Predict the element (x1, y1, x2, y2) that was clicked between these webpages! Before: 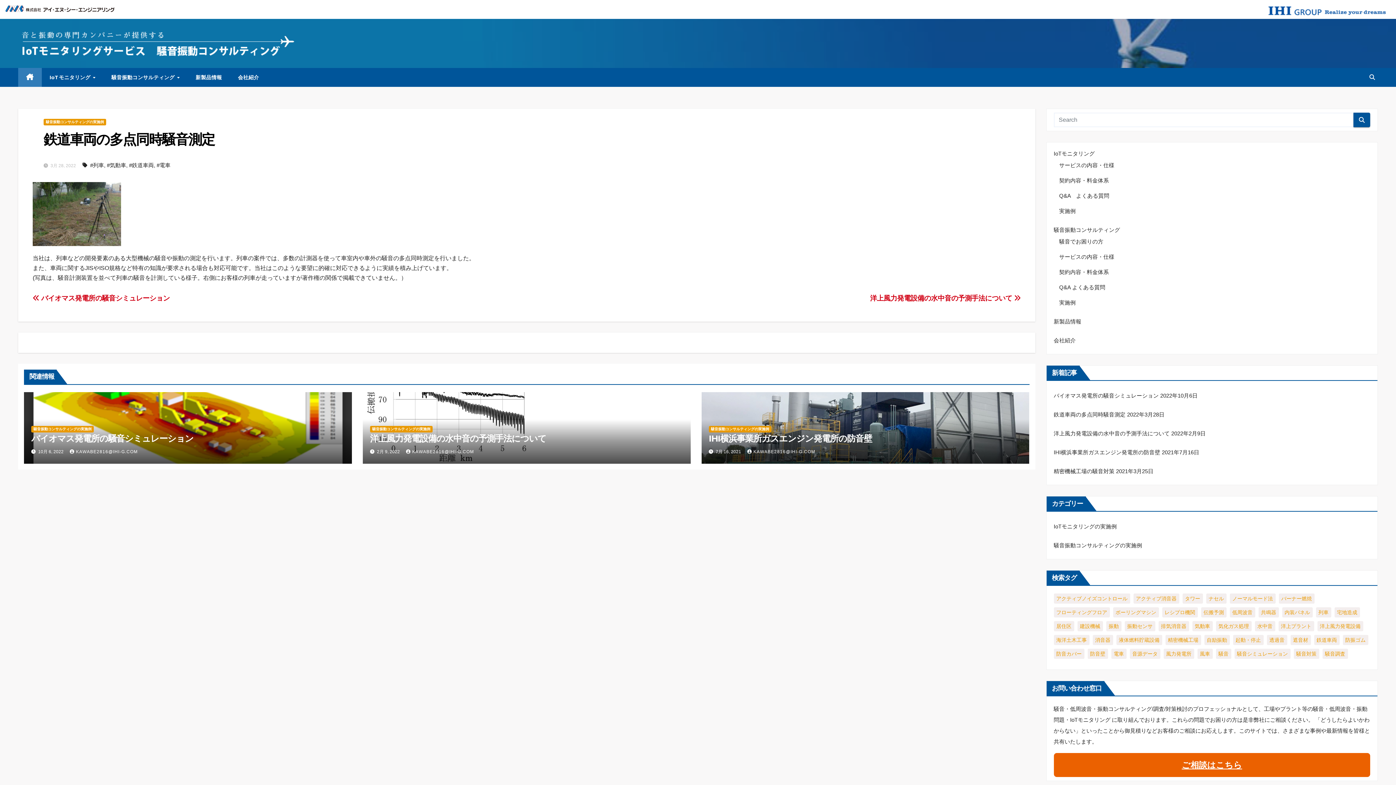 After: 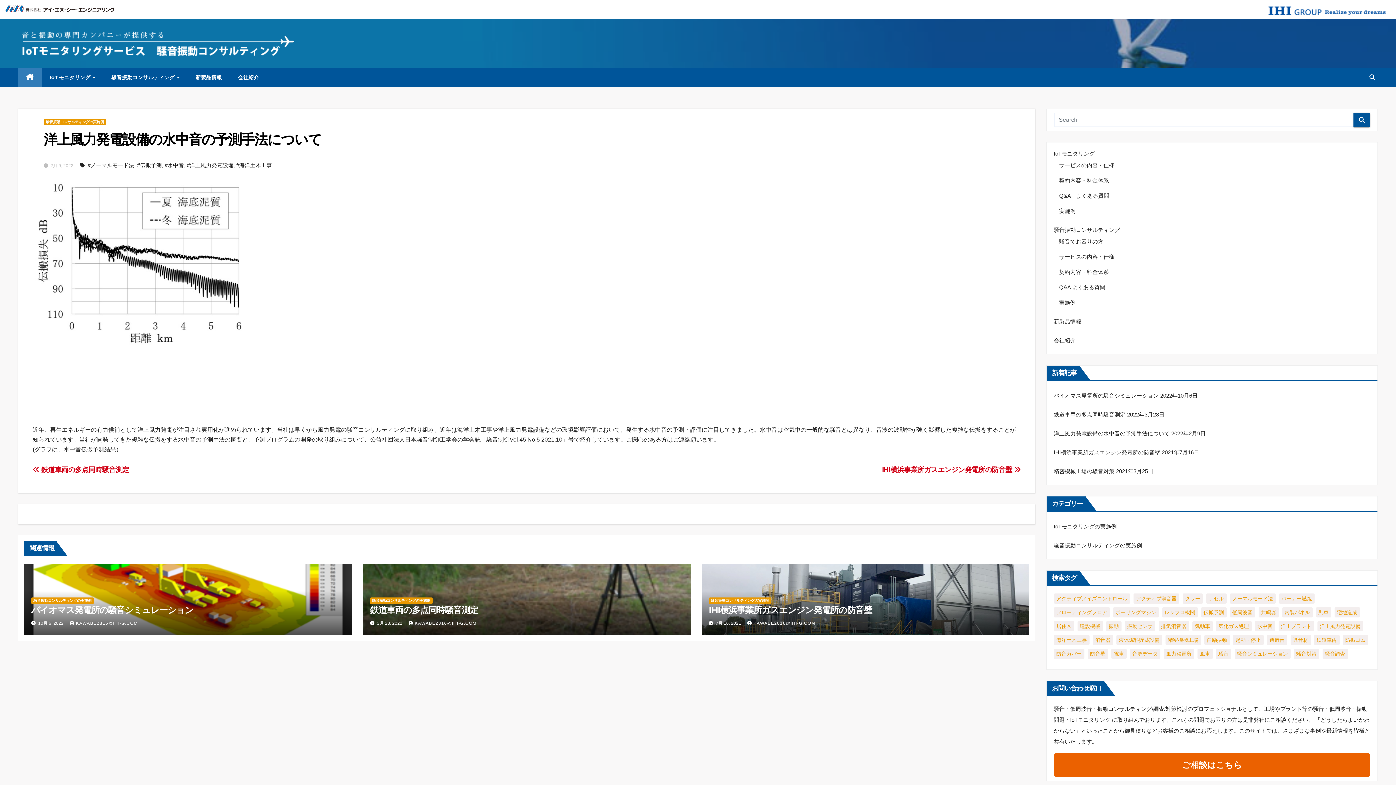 Action: label: 洋上風力発電設備の水中音の予測手法について  bbox: (870, 294, 1020, 302)